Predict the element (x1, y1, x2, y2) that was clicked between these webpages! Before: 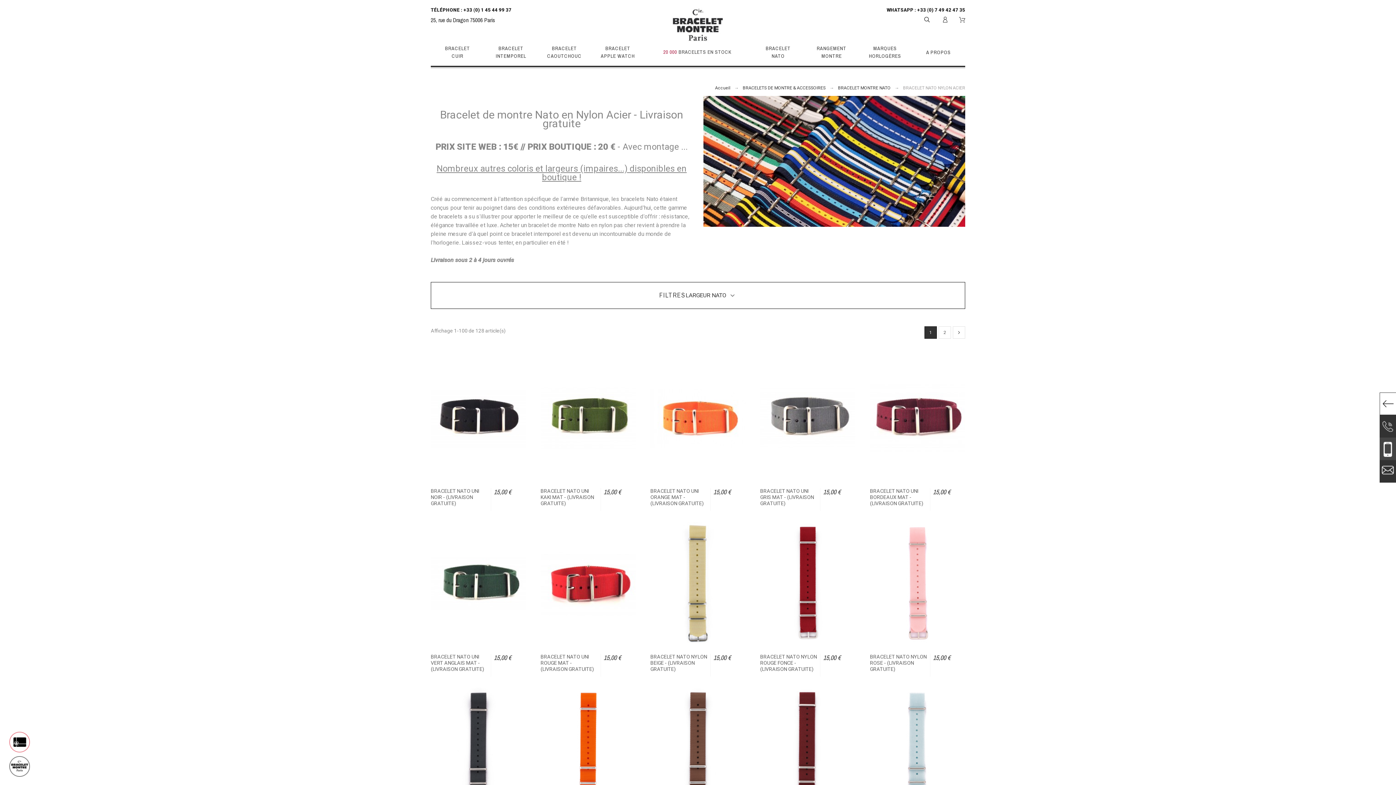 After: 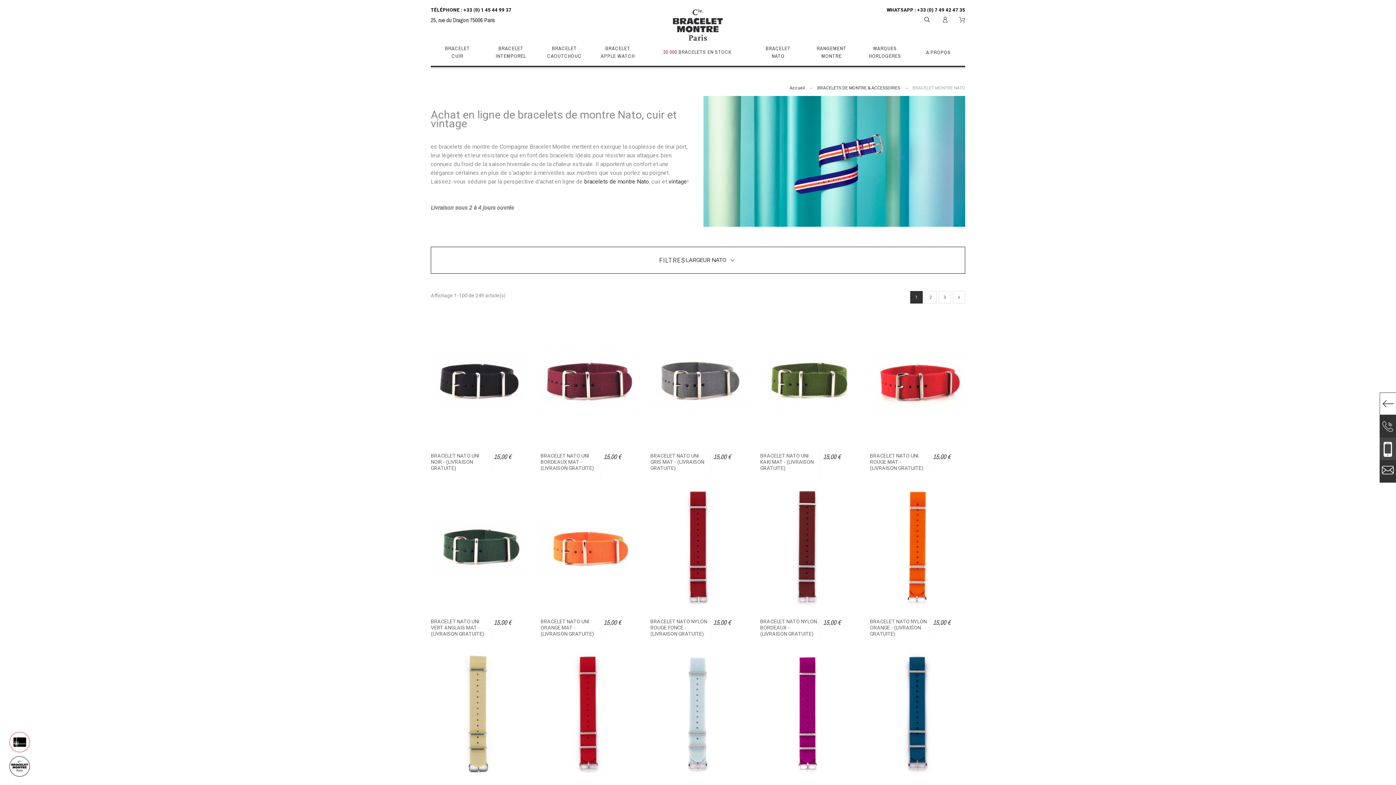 Action: label: BRACELET MONTRE NATO bbox: (838, 85, 890, 90)